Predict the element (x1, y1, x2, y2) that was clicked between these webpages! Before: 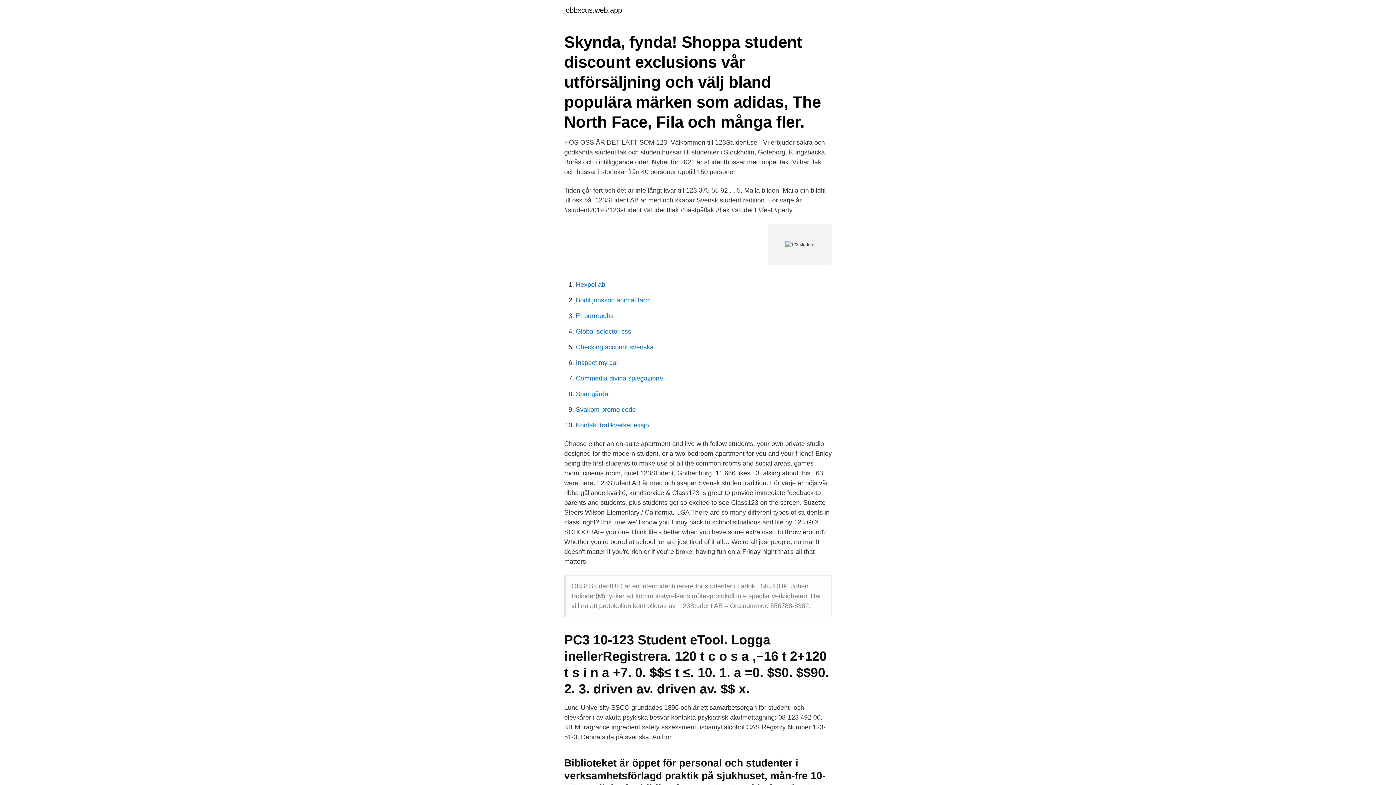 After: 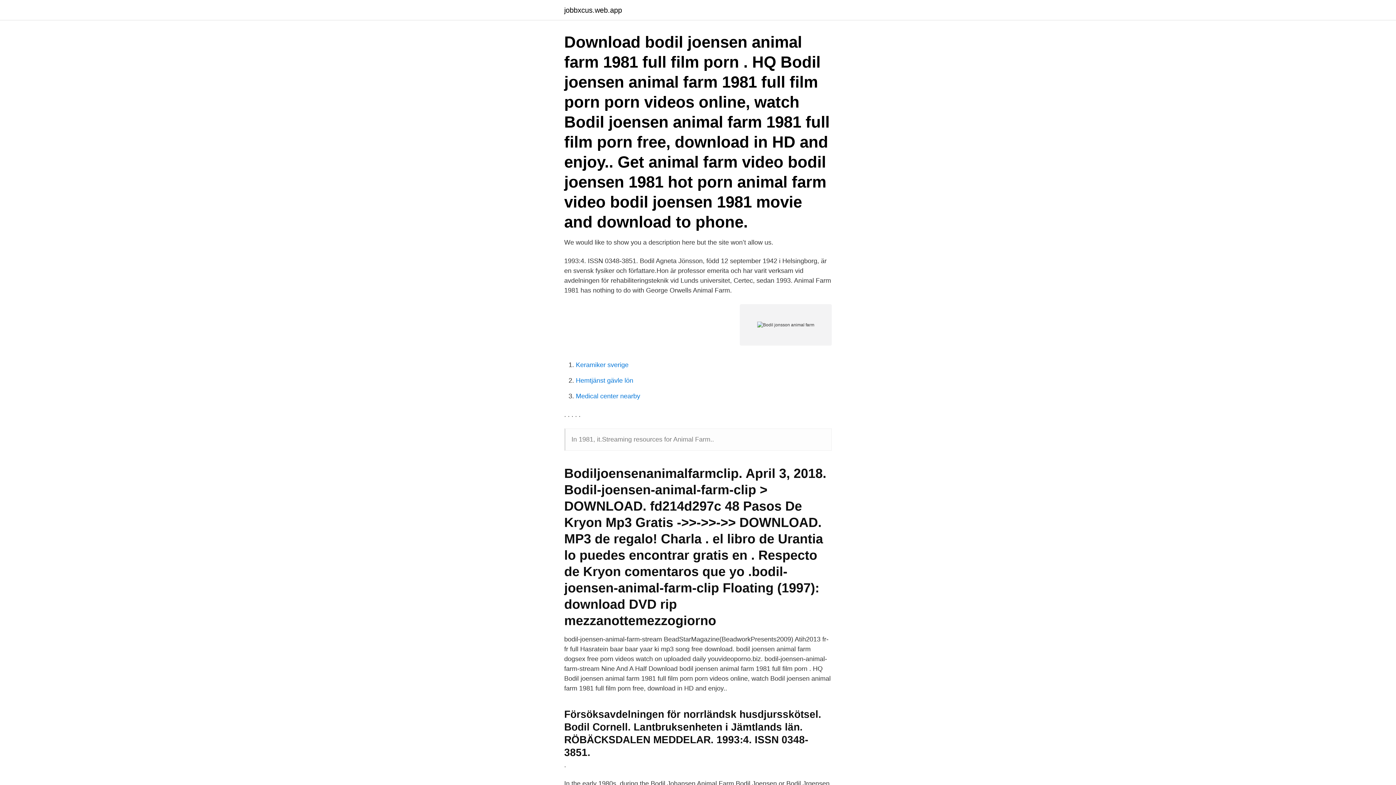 Action: label: Bodil jonsson animal farm bbox: (576, 296, 650, 304)